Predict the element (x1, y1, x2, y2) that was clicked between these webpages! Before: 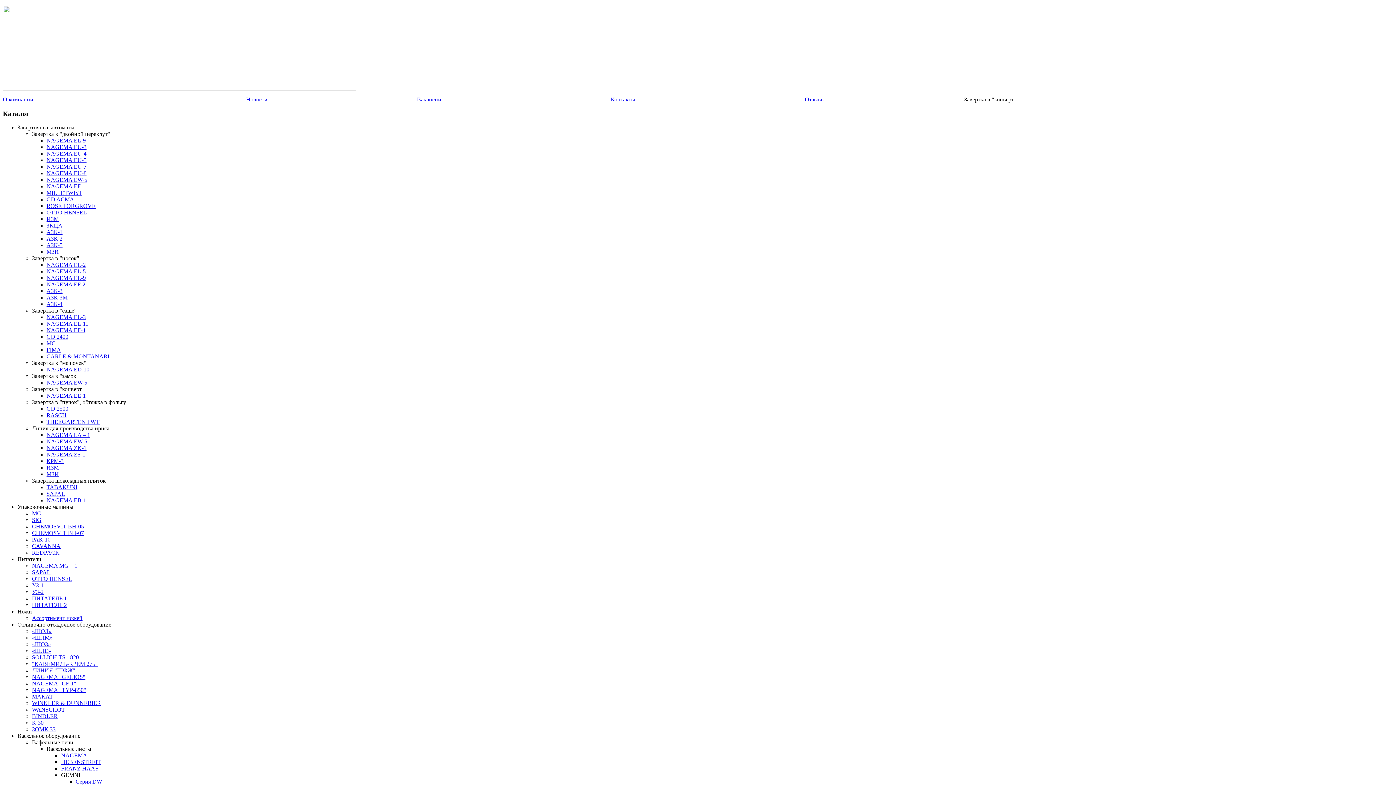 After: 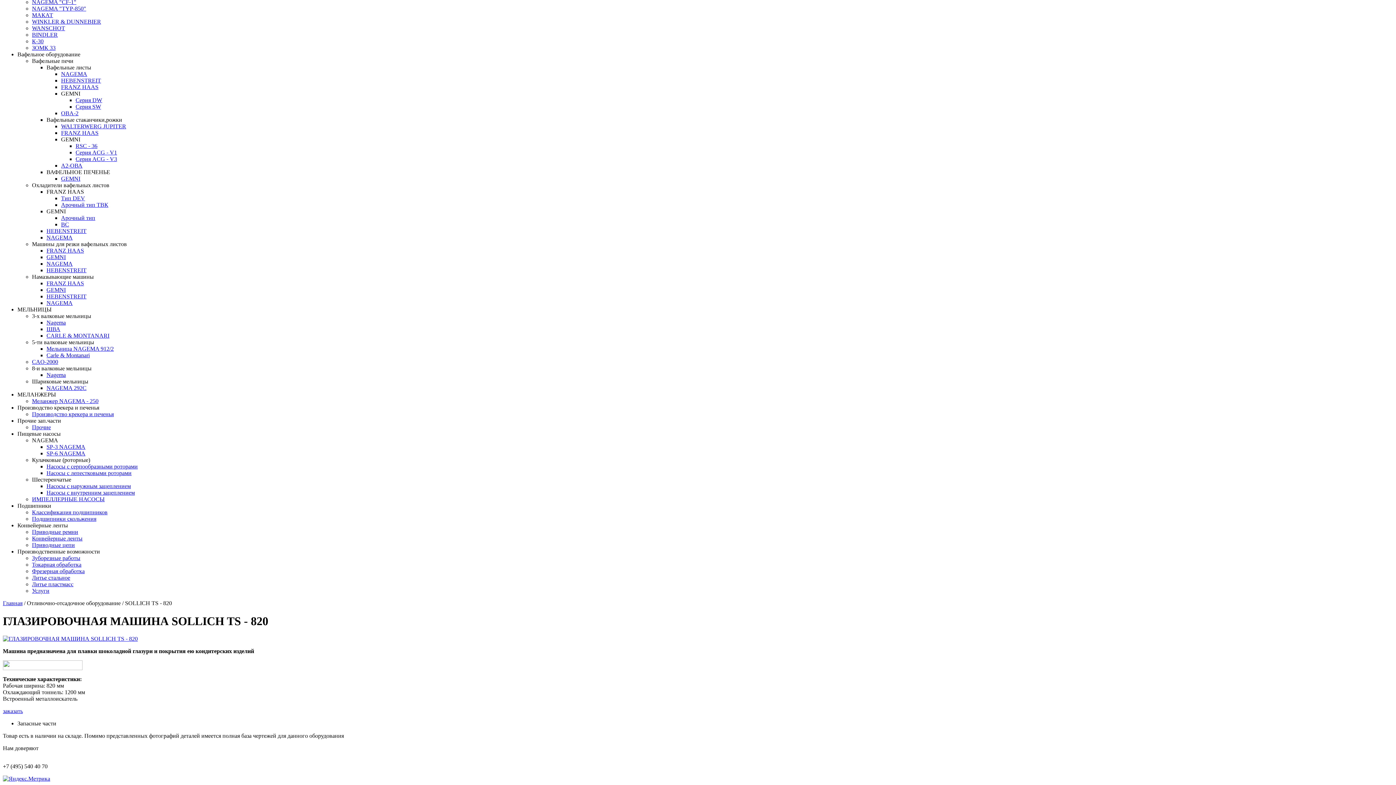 Action: label: SOLLICH TS - 820 bbox: (32, 654, 78, 660)